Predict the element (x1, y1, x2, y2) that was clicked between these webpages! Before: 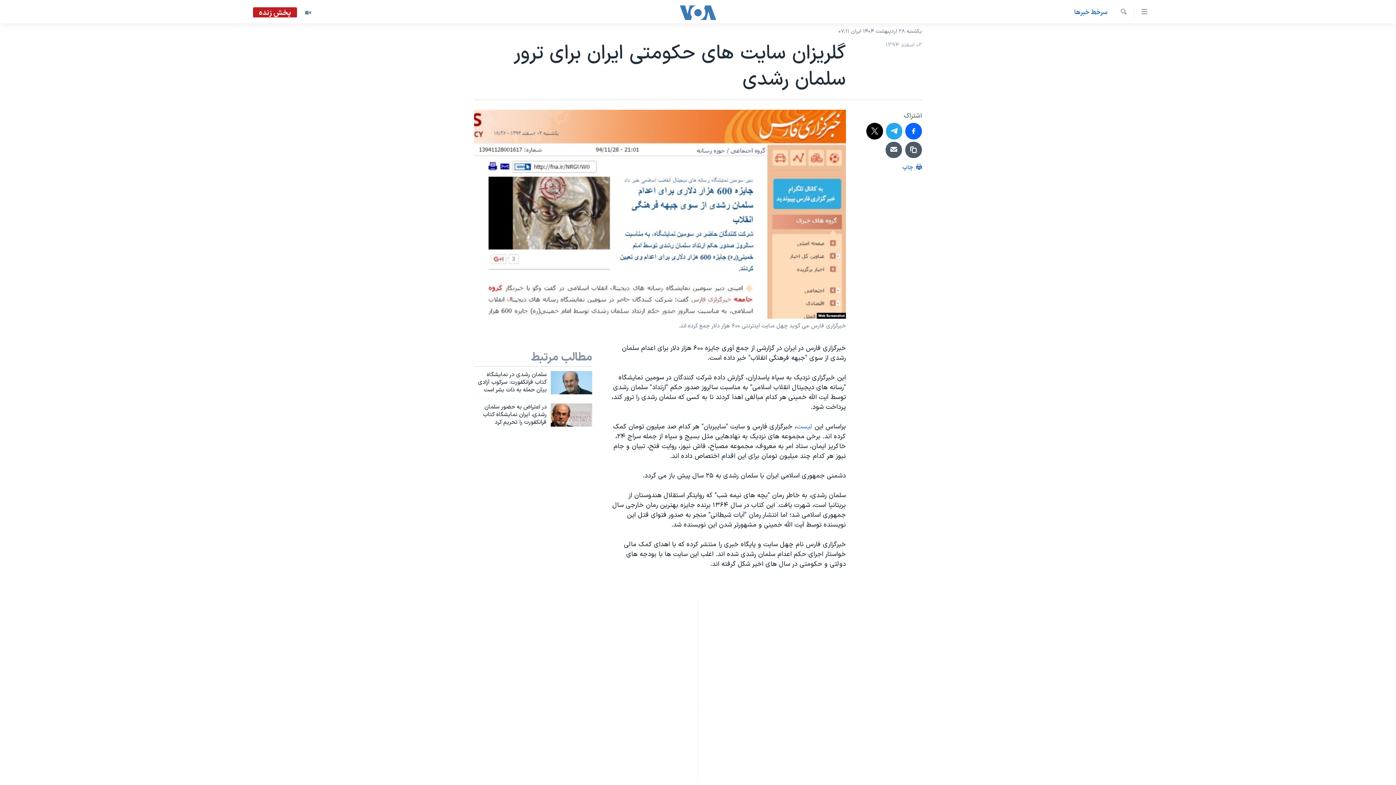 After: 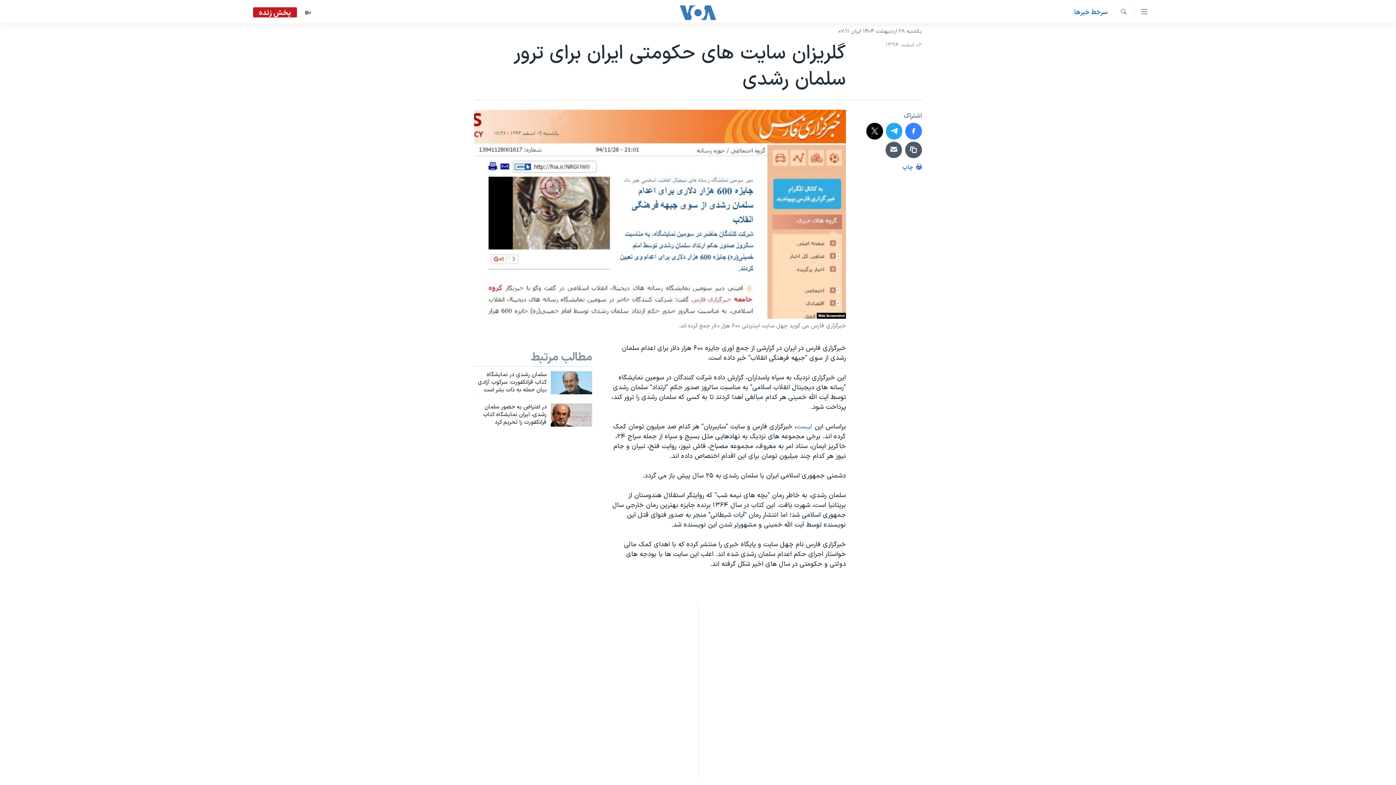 Action: bbox: (905, 122, 922, 139)